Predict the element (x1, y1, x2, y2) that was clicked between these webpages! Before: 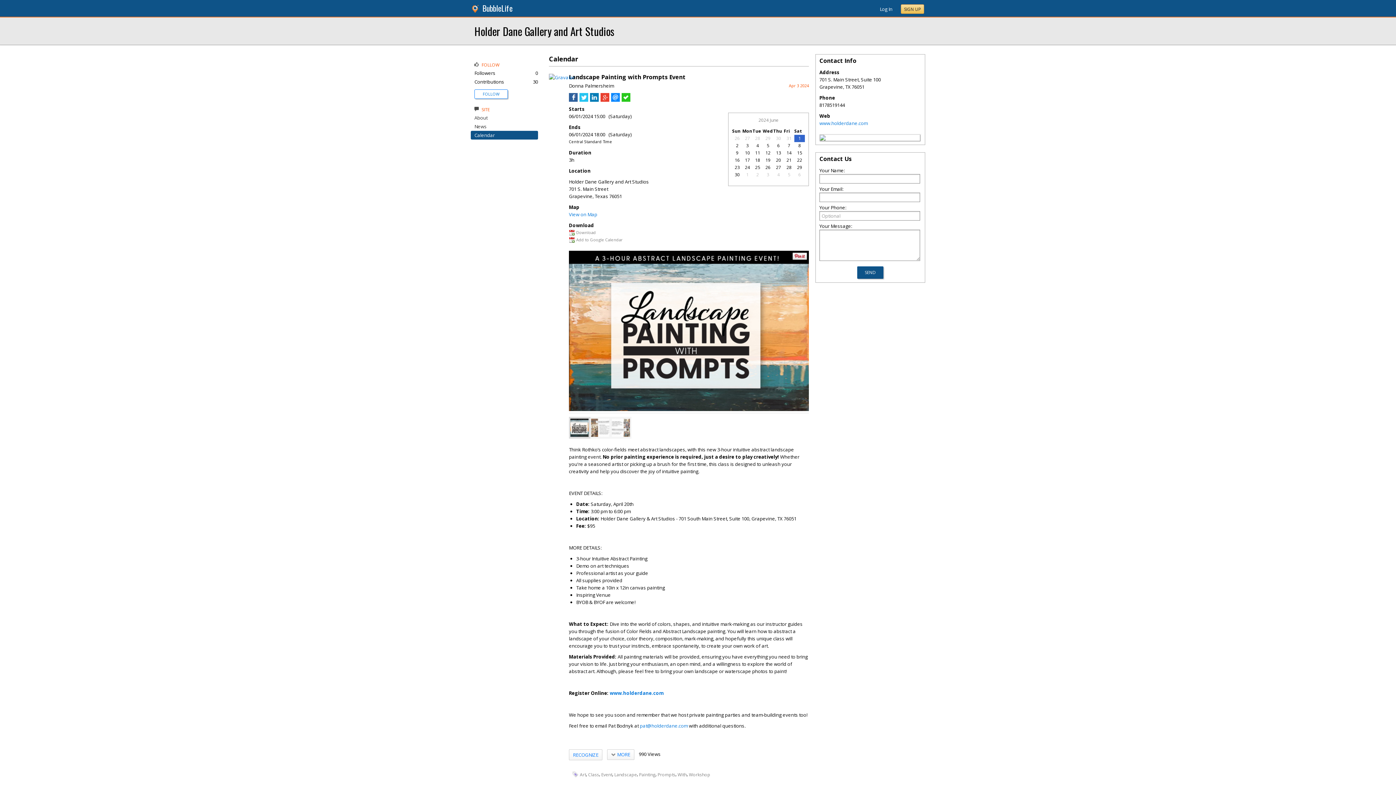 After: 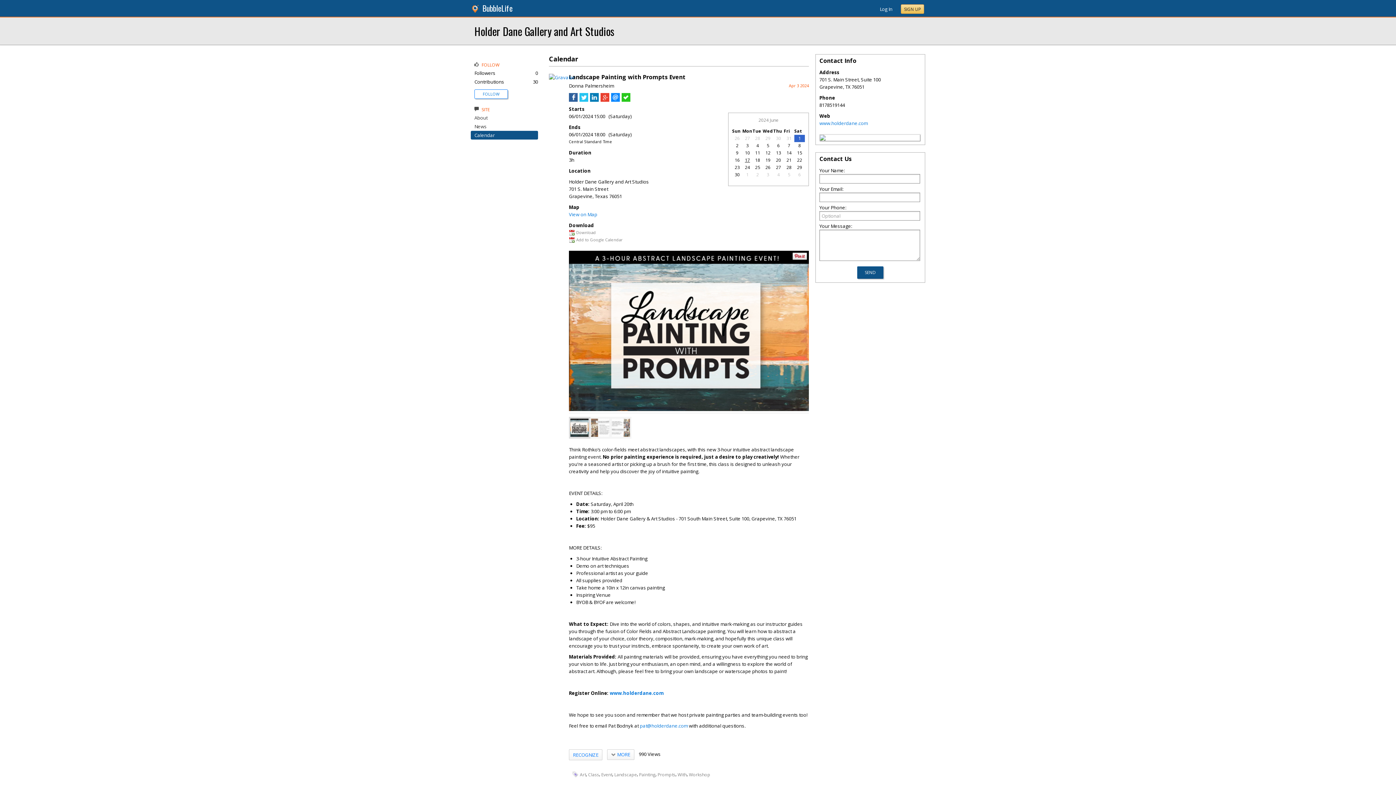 Action: label: 17 bbox: (745, 157, 750, 163)